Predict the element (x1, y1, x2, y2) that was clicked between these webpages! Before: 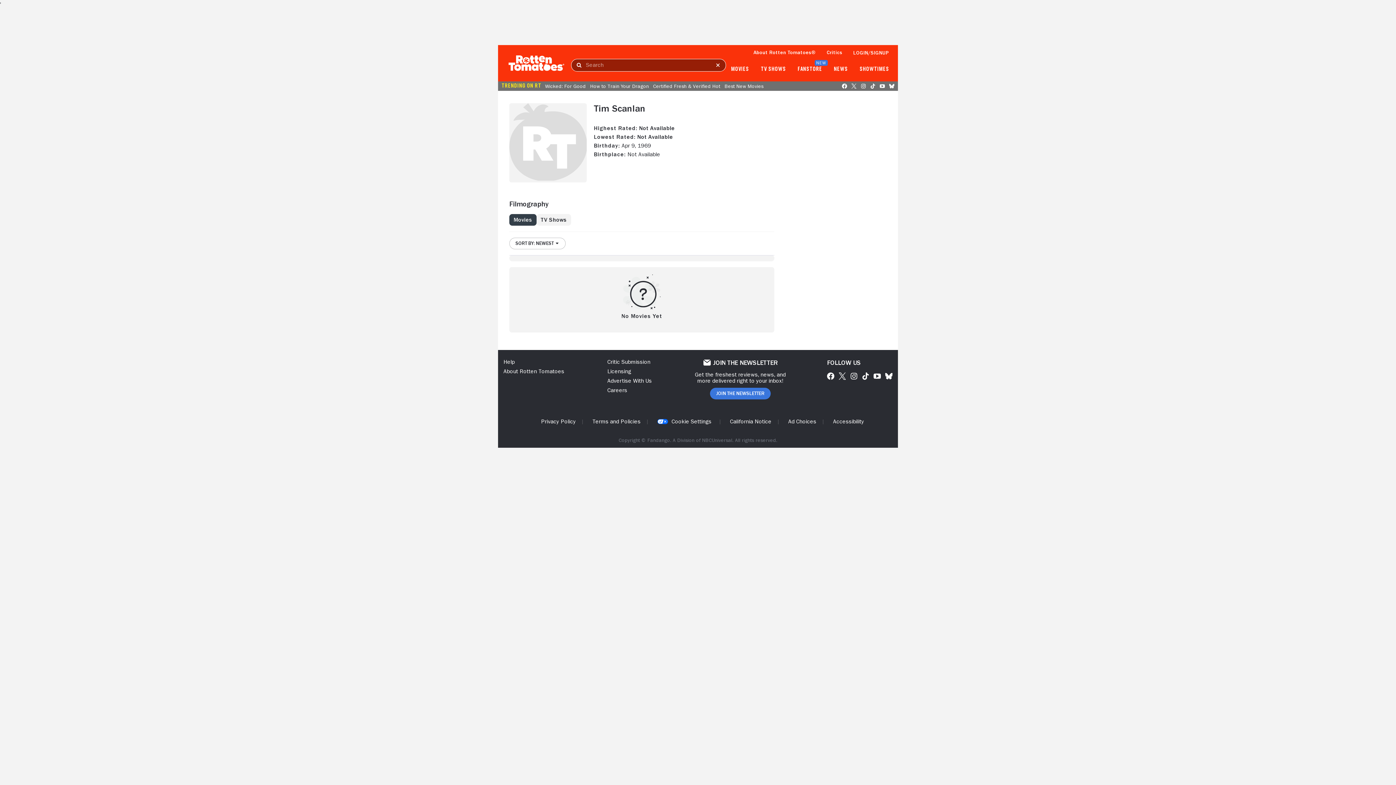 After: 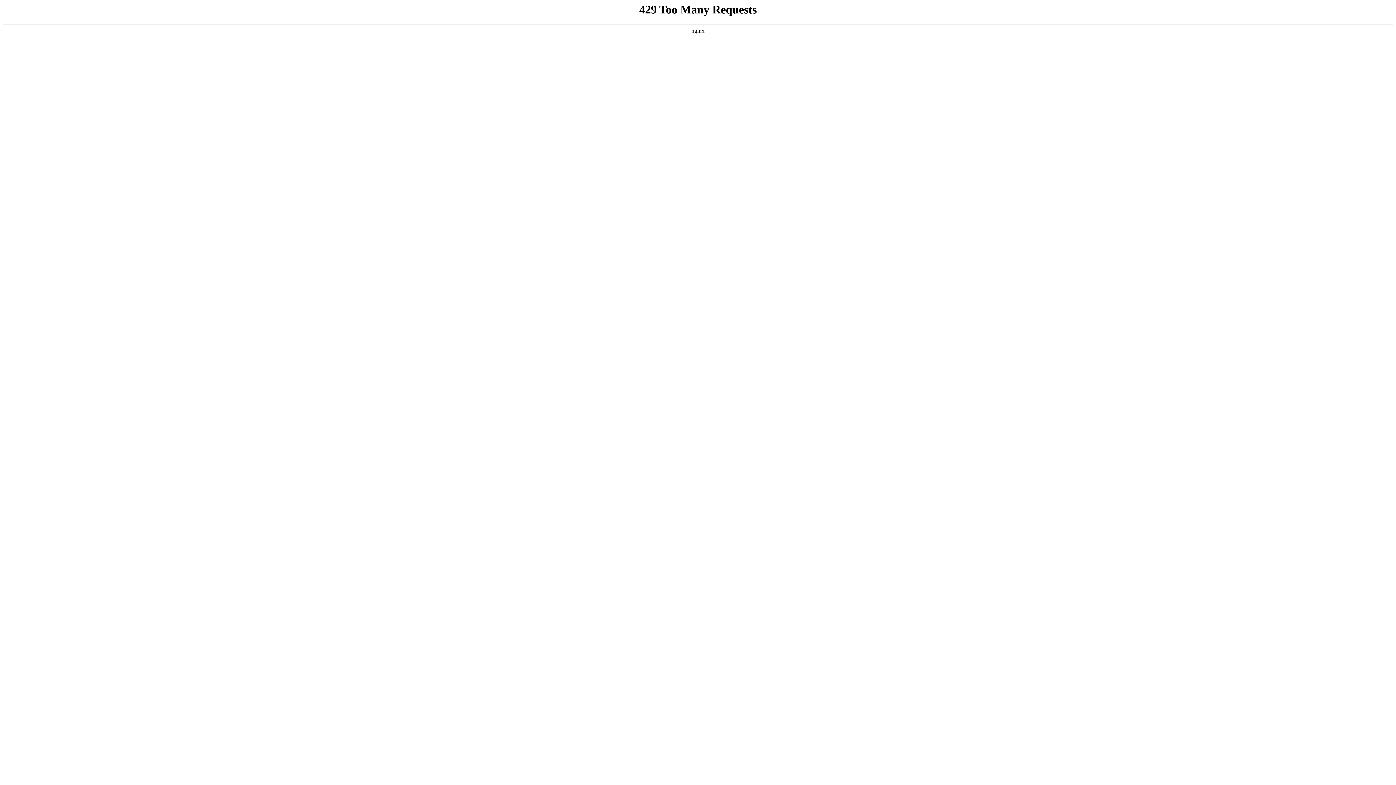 Action: bbox: (723, 83, 765, 88) label: Best New Movies